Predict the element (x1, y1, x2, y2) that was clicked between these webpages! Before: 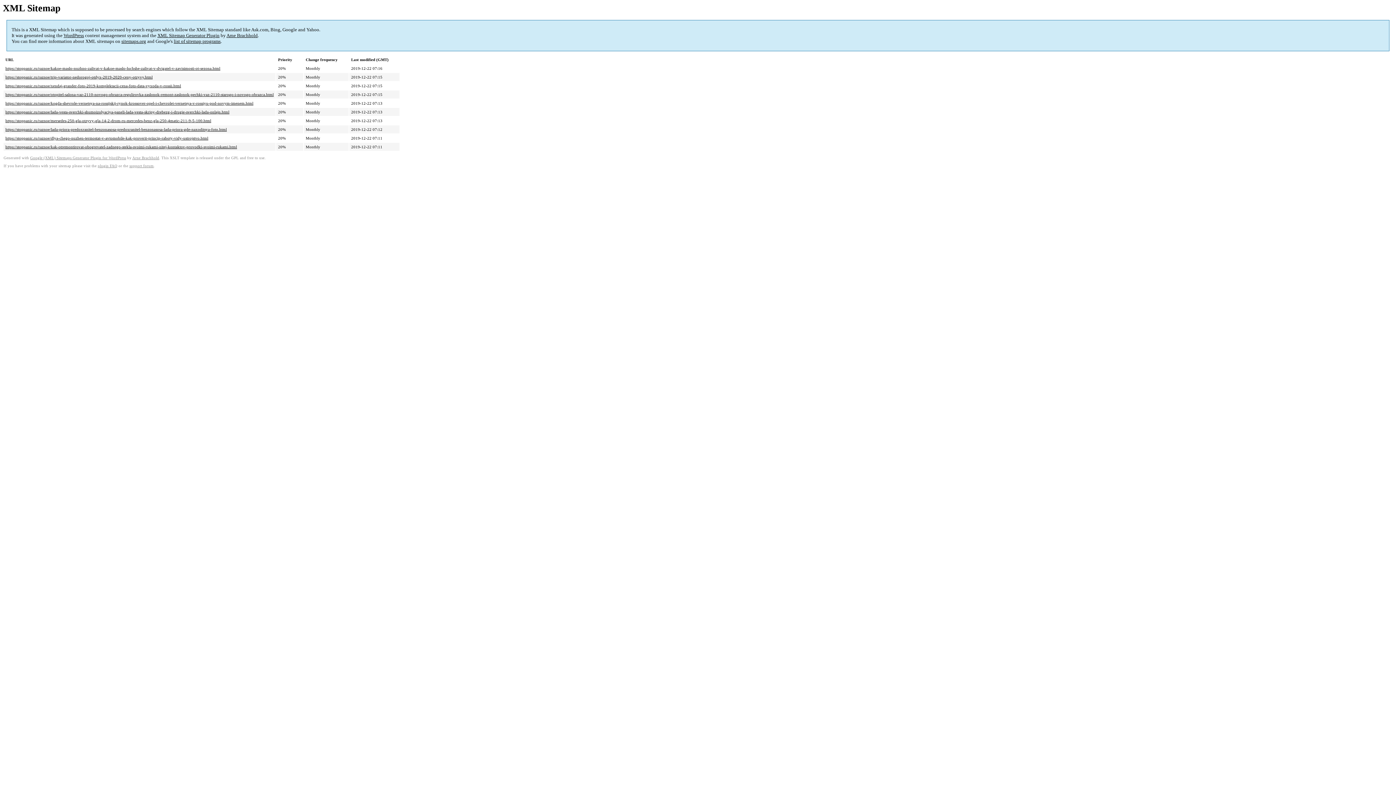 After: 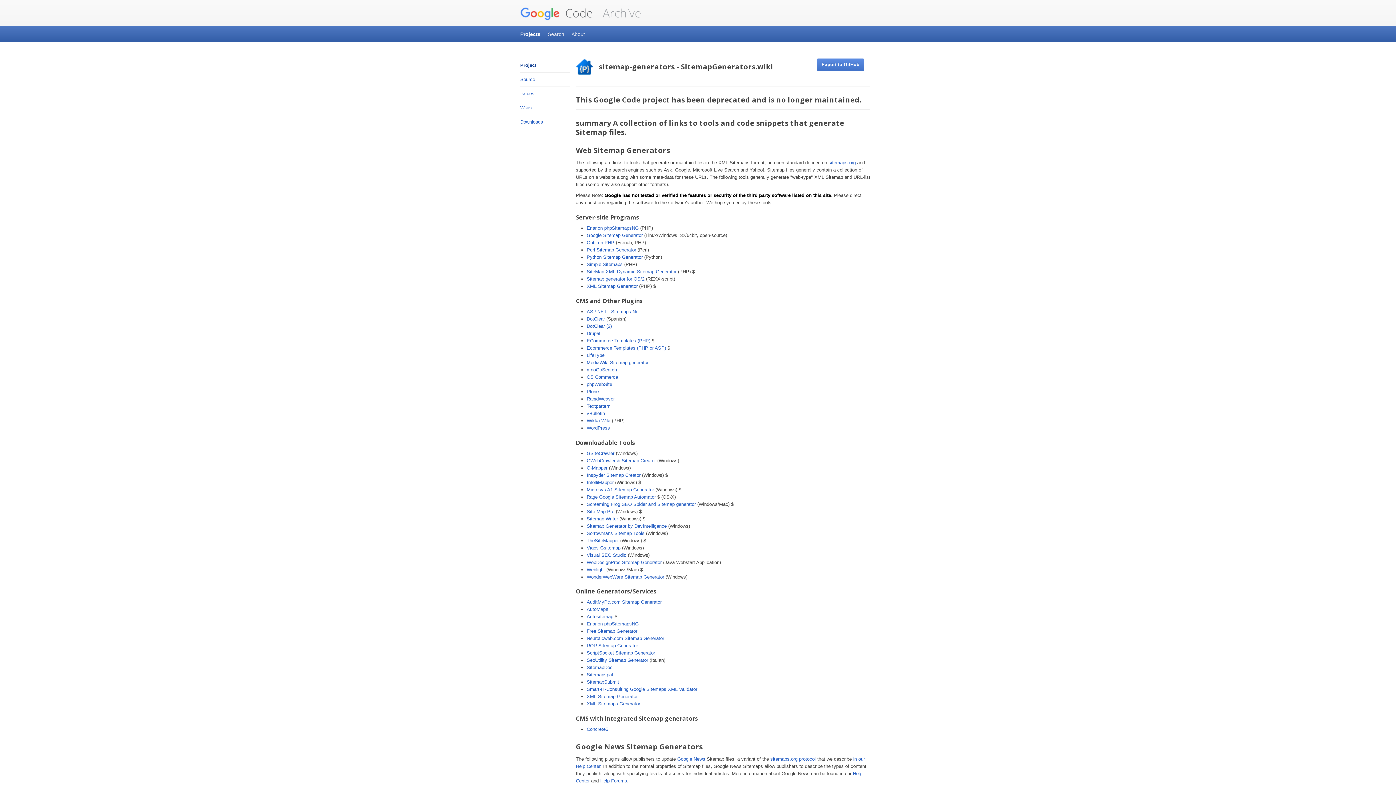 Action: bbox: (173, 38, 220, 44) label: list of sitemap programs